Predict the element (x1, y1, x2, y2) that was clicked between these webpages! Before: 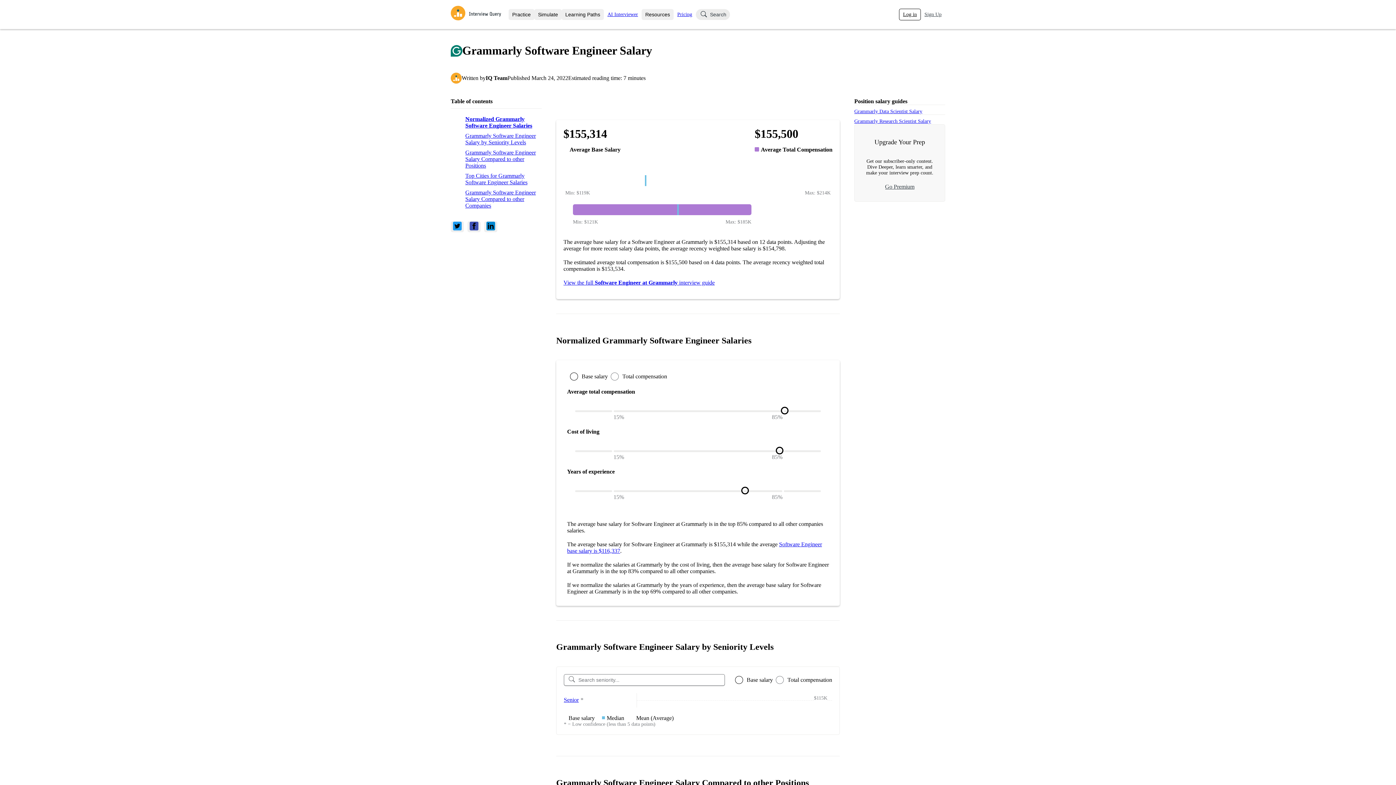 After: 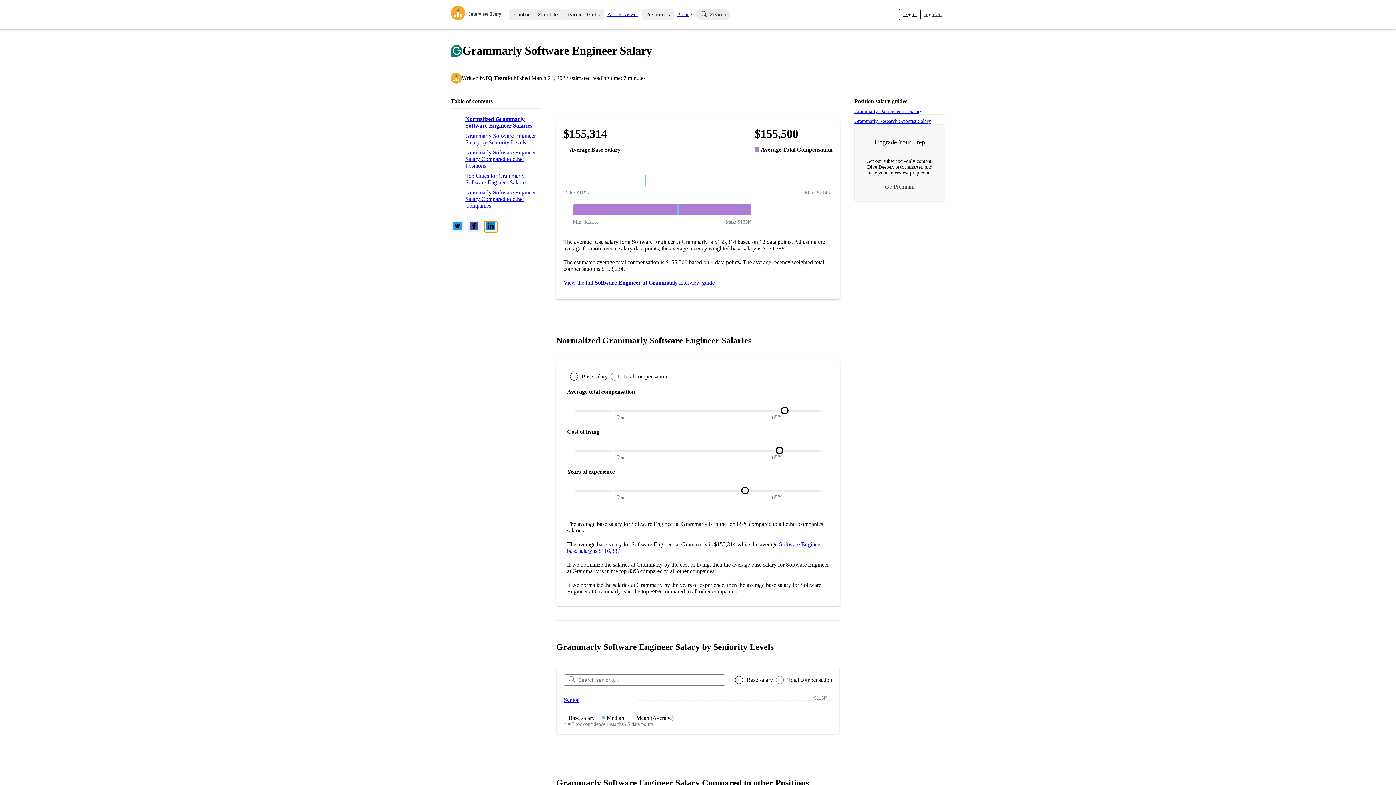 Action: bbox: (484, 221, 497, 232)